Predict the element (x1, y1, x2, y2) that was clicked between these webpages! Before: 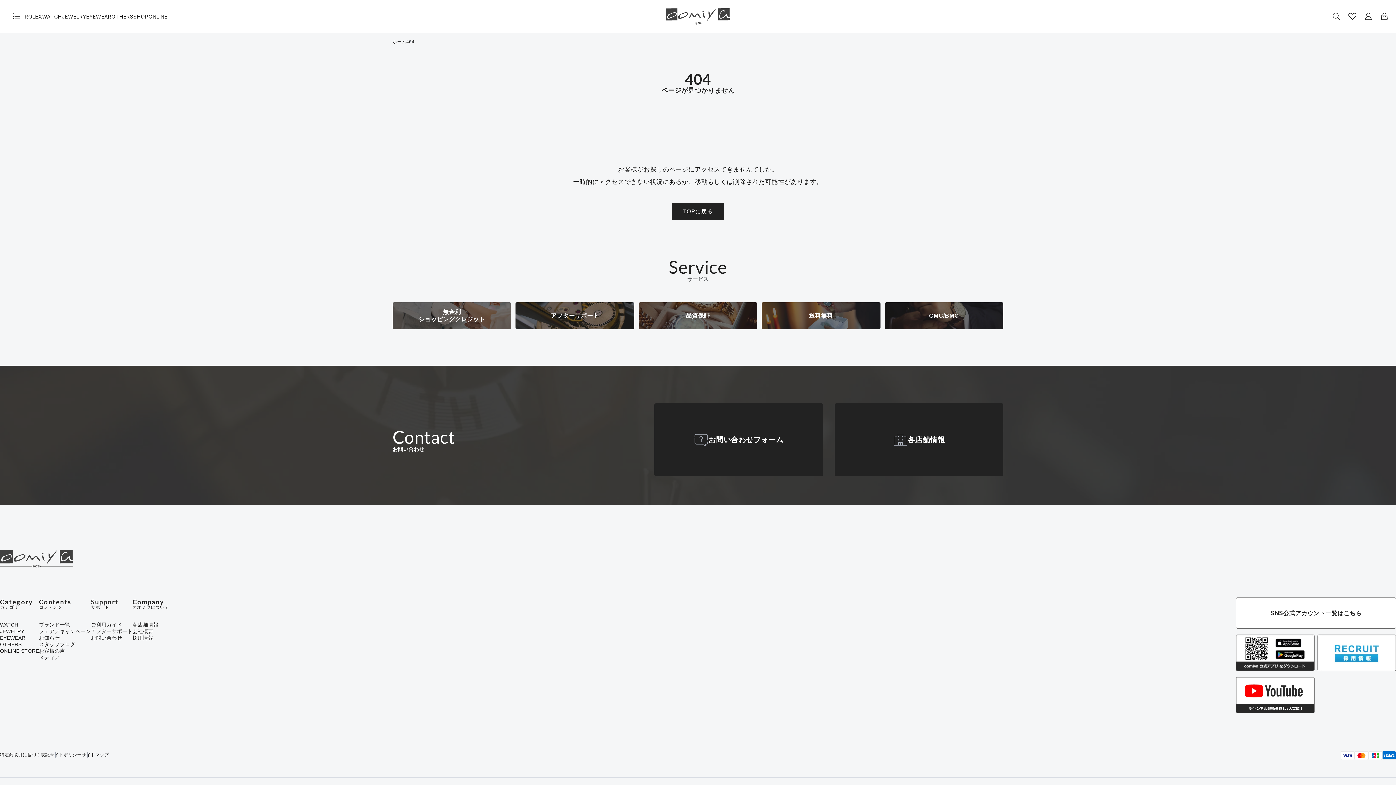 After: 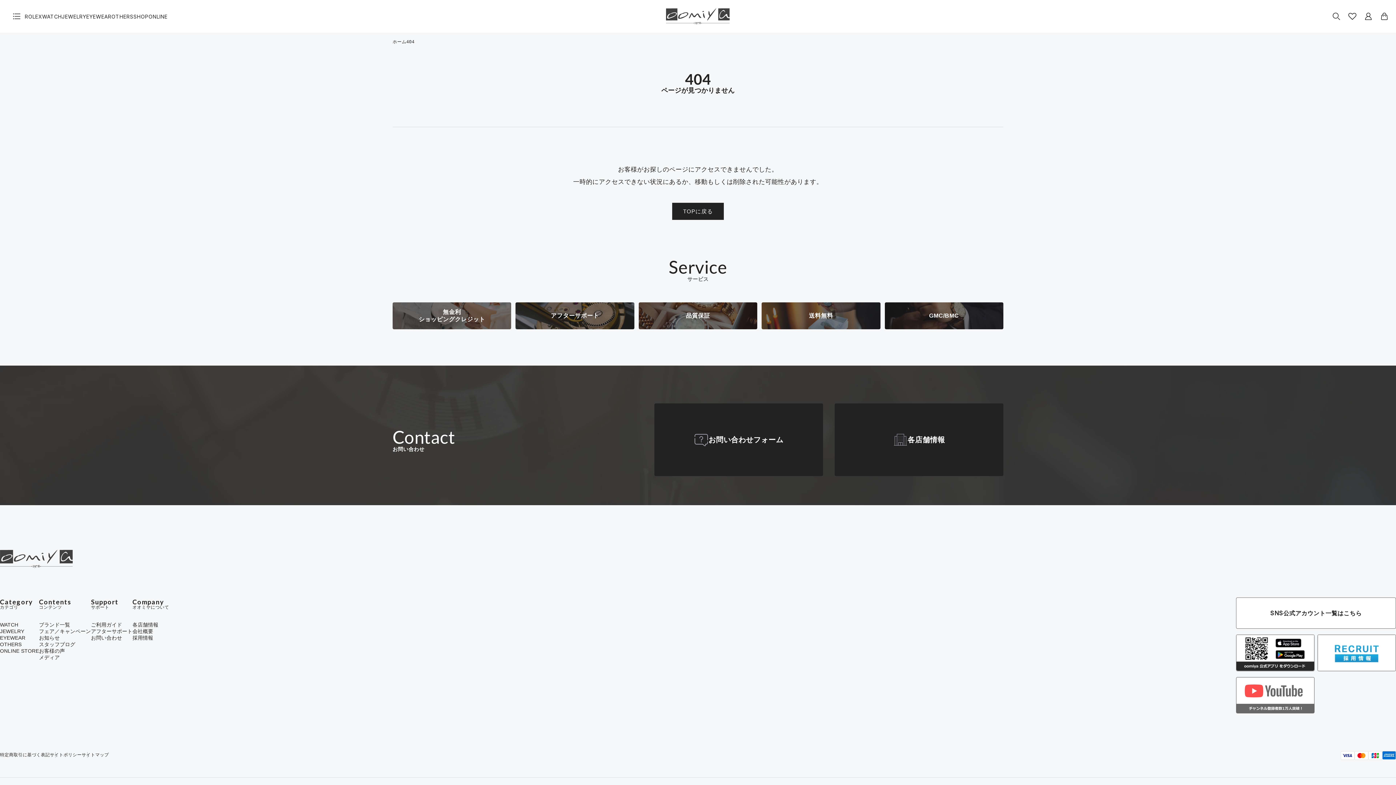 Action: bbox: (1236, 677, 1314, 713)